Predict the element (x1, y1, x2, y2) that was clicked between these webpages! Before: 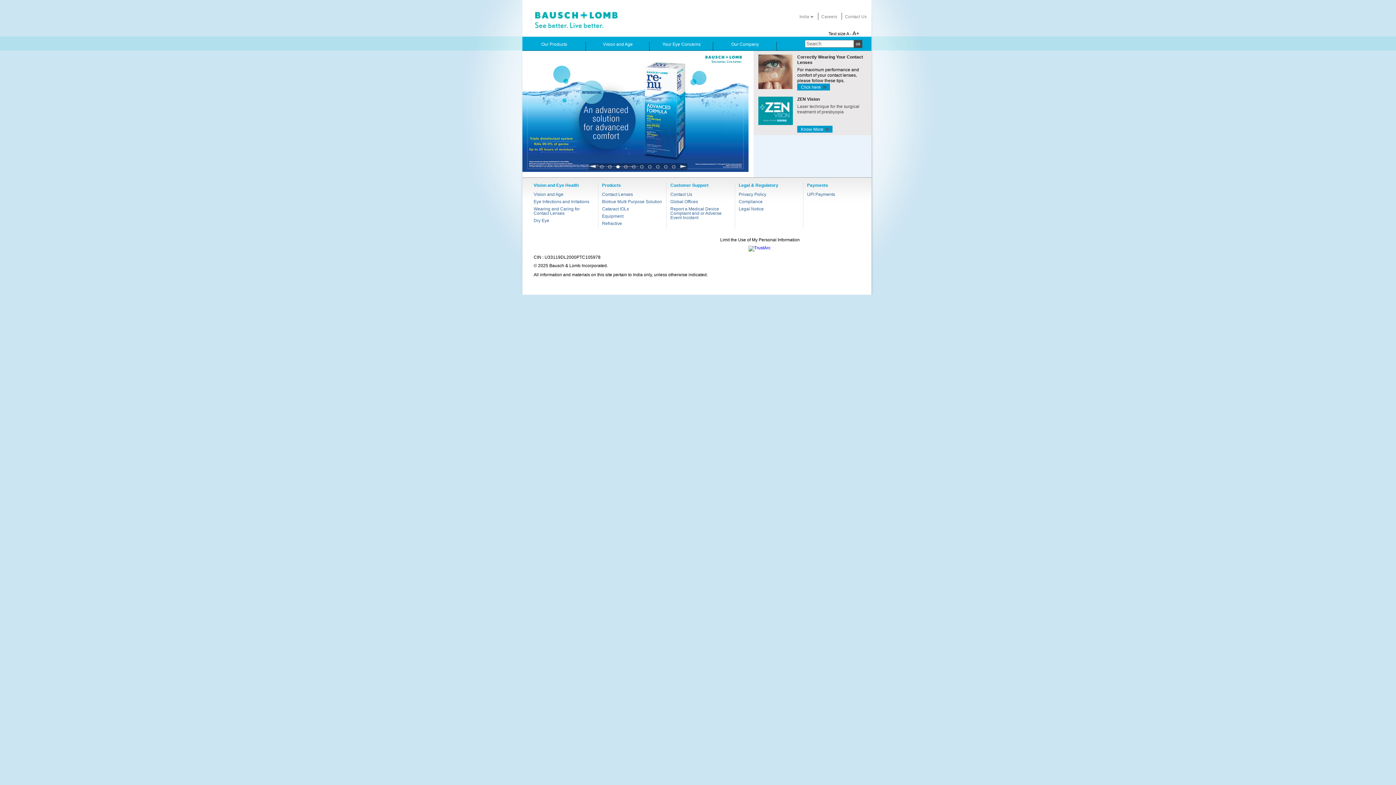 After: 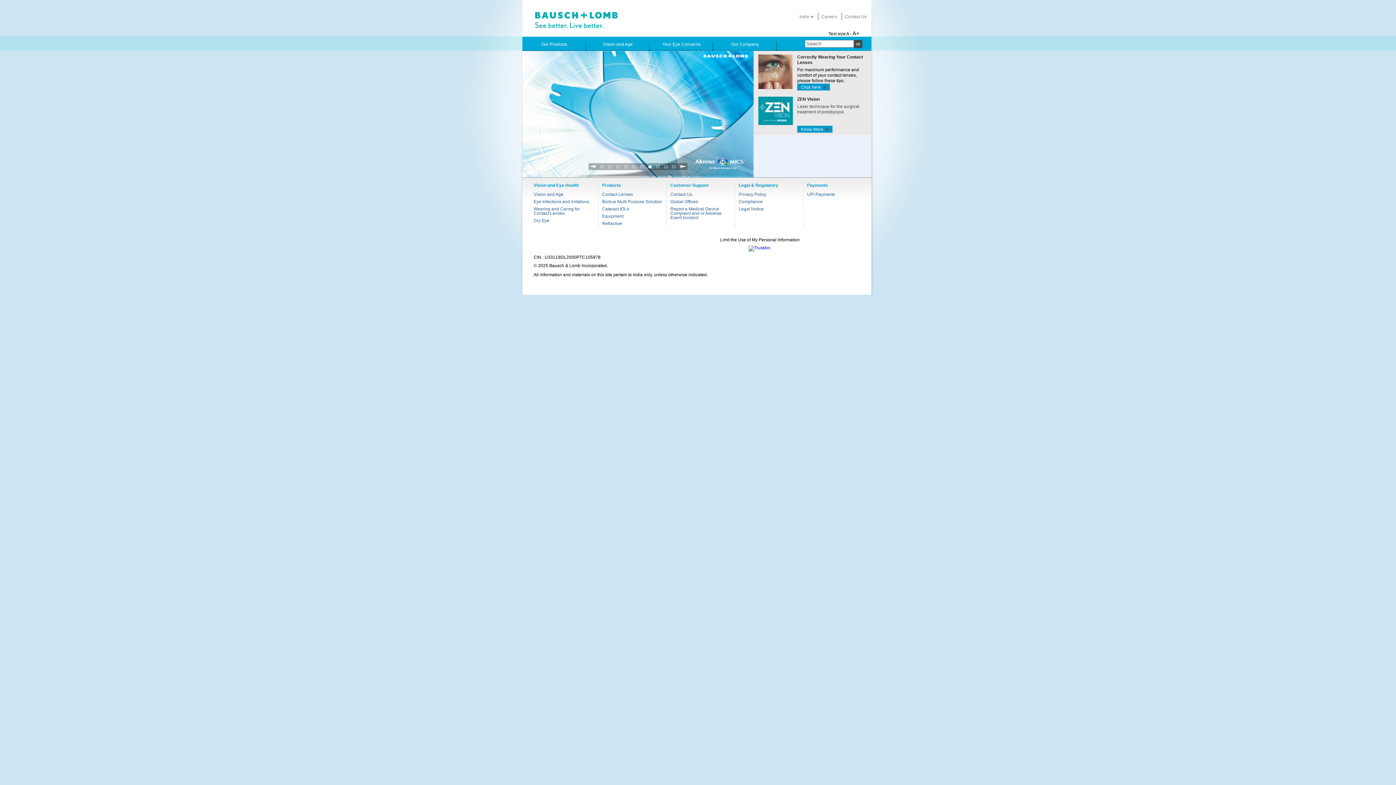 Action: bbox: (589, 164, 596, 167)